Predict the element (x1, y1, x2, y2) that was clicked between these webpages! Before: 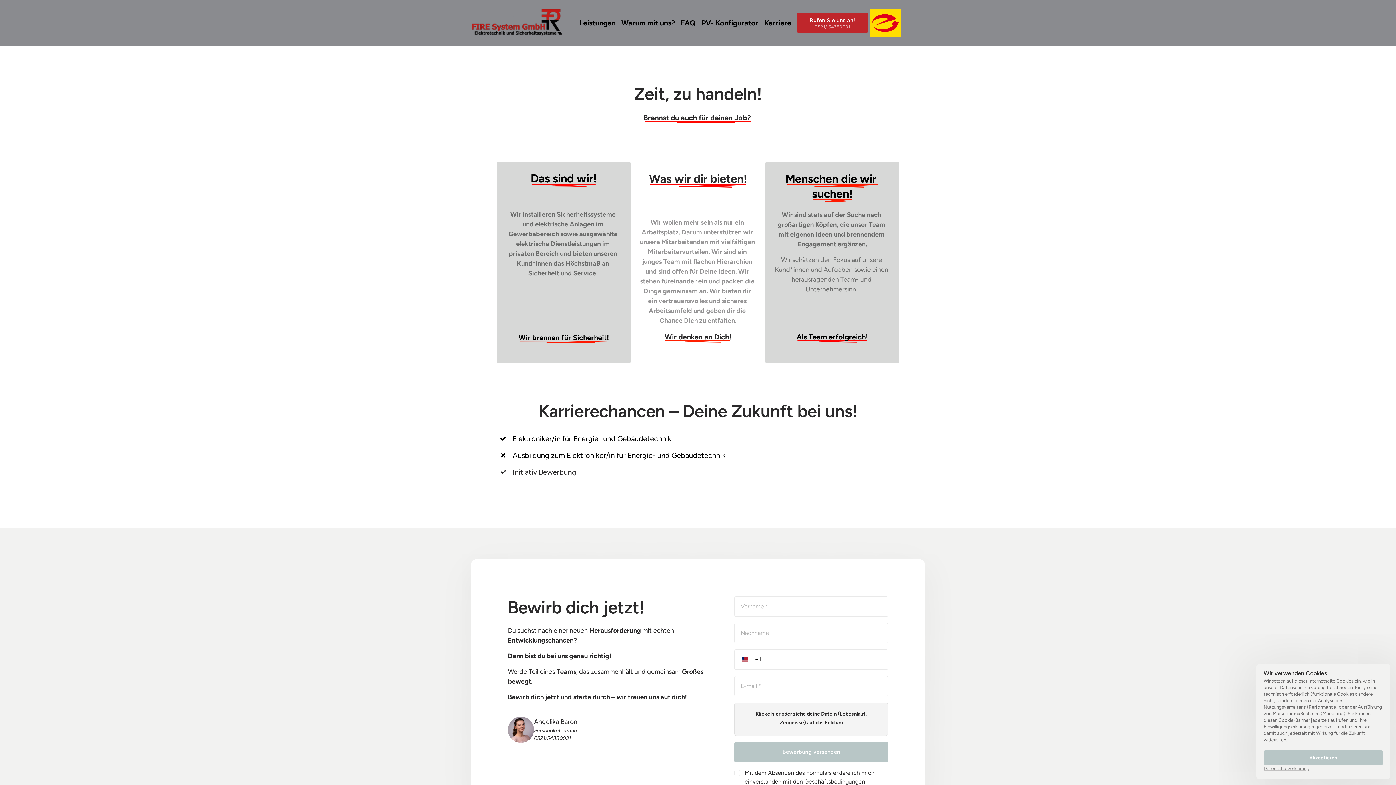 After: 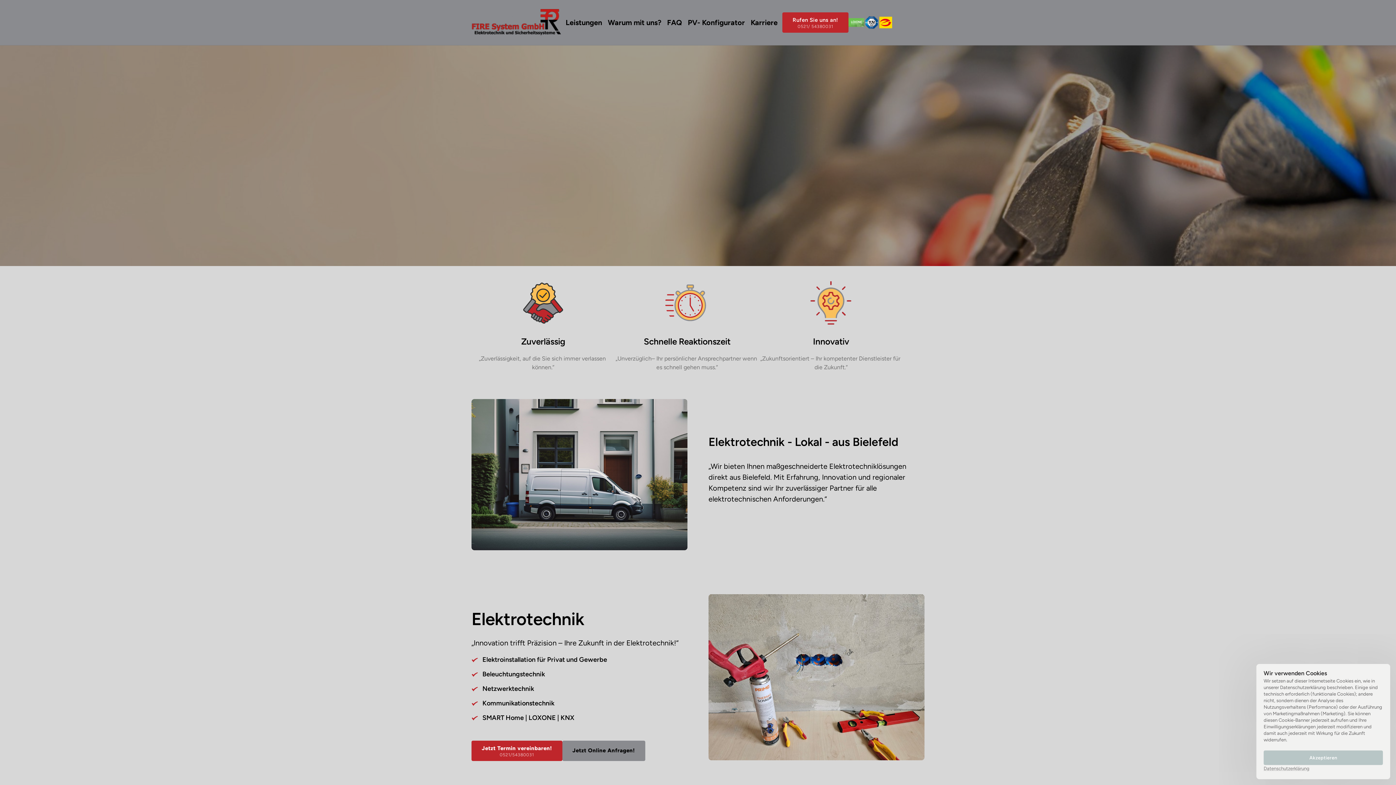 Action: bbox: (471, 9, 562, 36)